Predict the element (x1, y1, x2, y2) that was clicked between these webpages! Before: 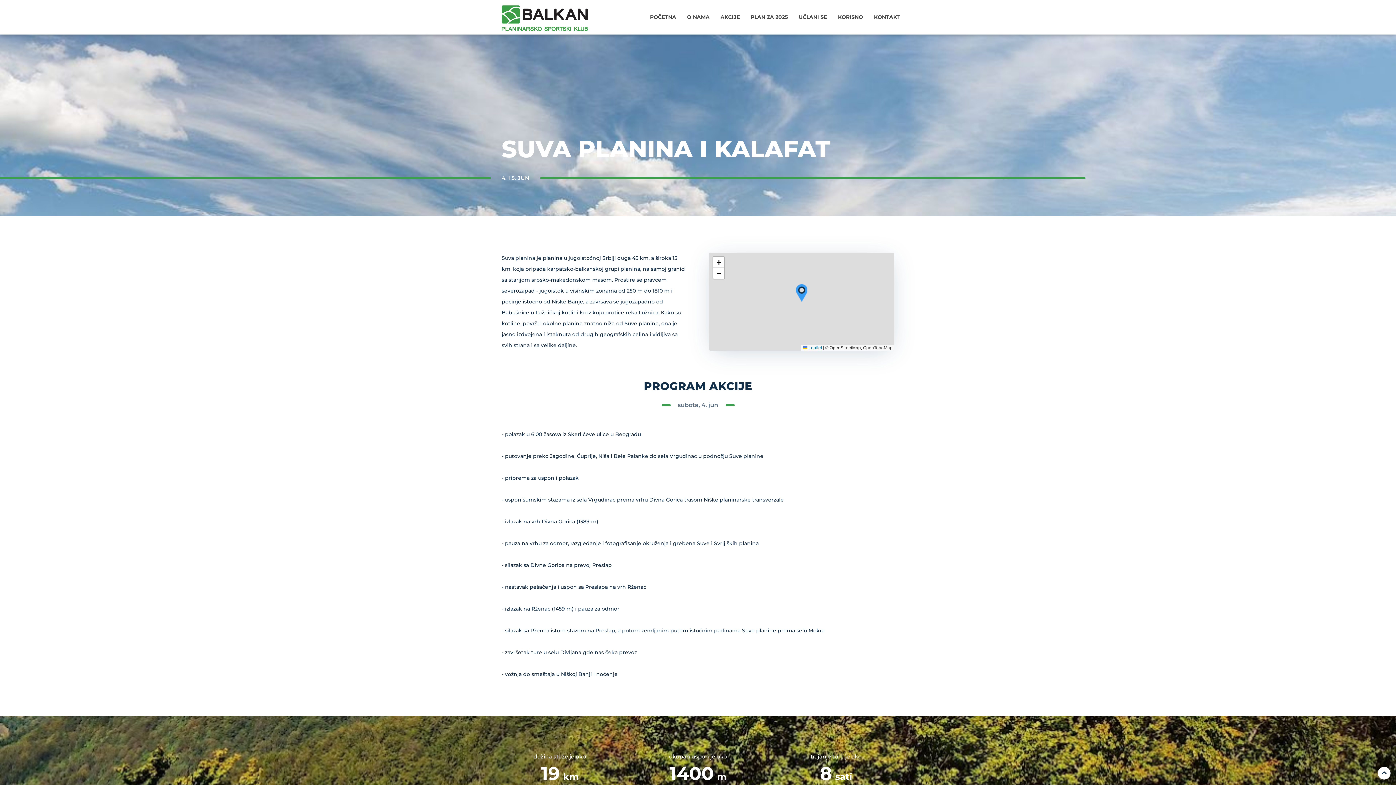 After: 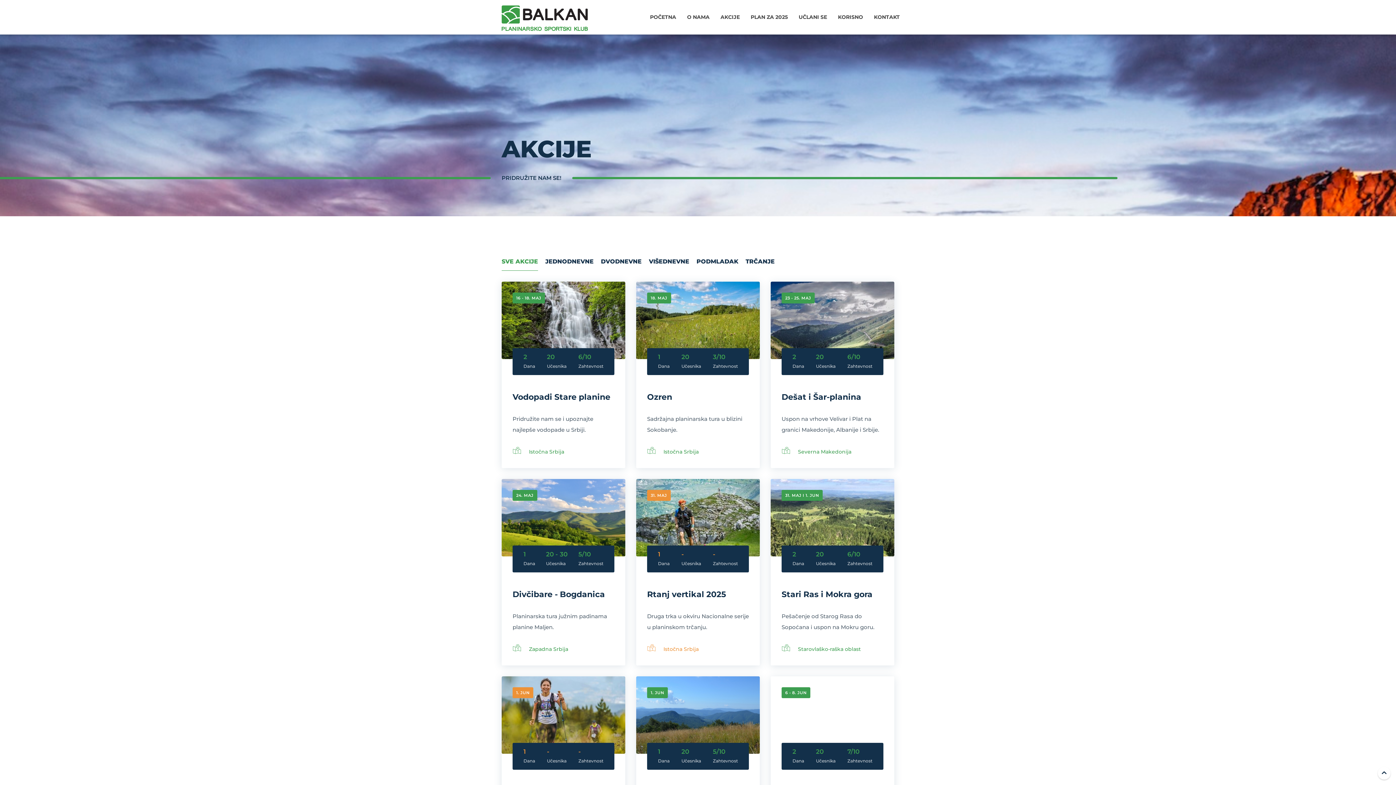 Action: bbox: (715, 0, 745, 43) label: AKCIJE